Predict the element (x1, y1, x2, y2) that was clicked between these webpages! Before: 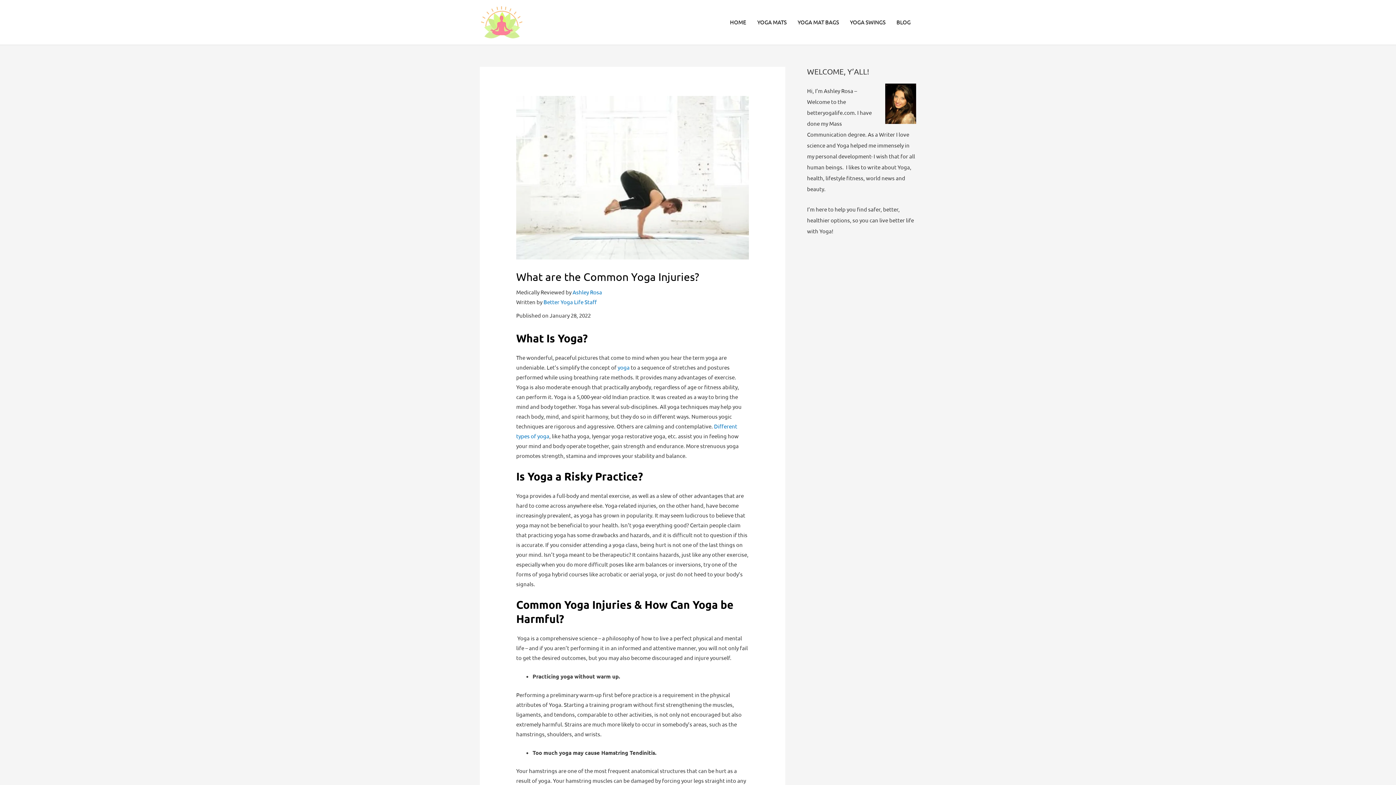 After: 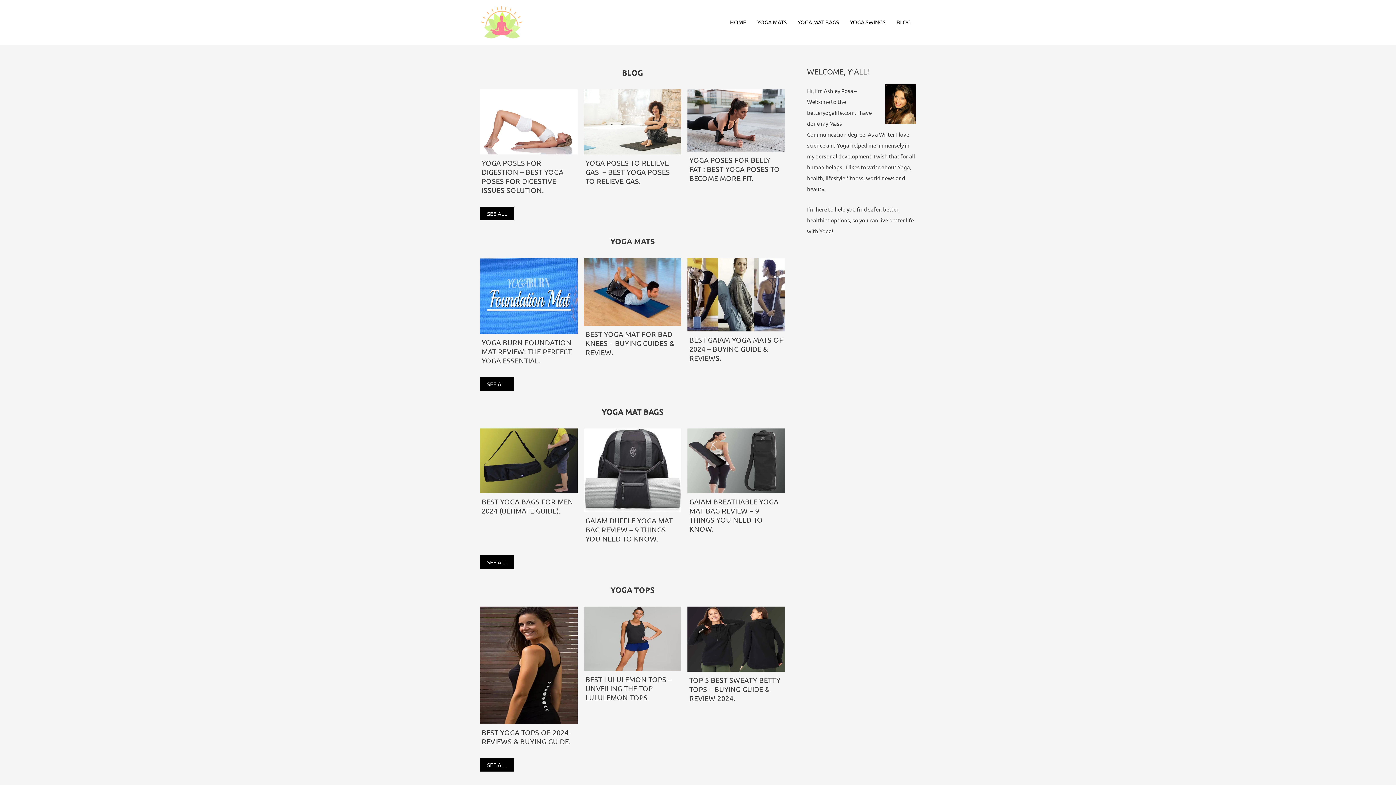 Action: bbox: (480, 17, 523, 24)